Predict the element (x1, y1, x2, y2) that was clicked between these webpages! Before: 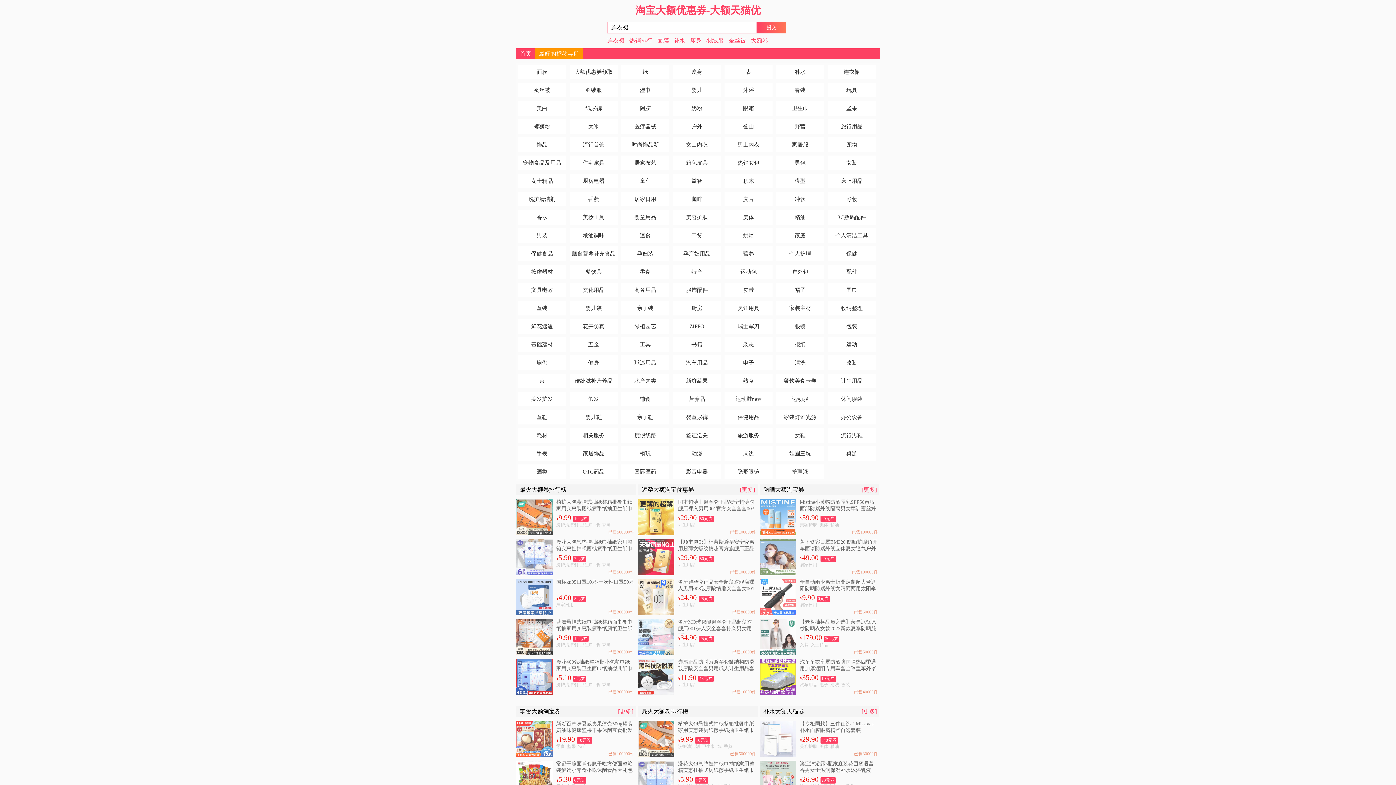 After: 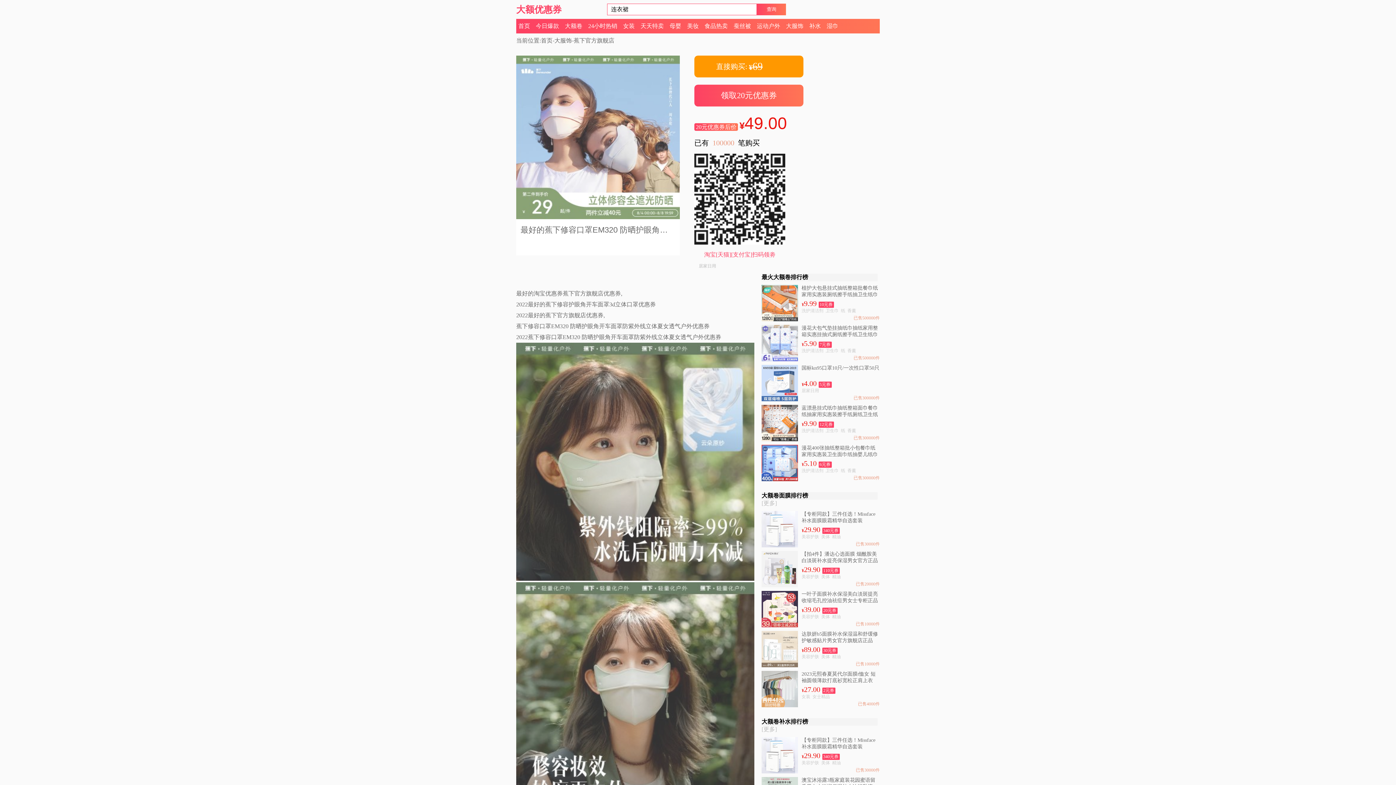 Action: label: 蕉下修容口罩EM320 防晒护眼角开车面罩防紫外线立体夏女透气户外 bbox: (760, 539, 878, 553)